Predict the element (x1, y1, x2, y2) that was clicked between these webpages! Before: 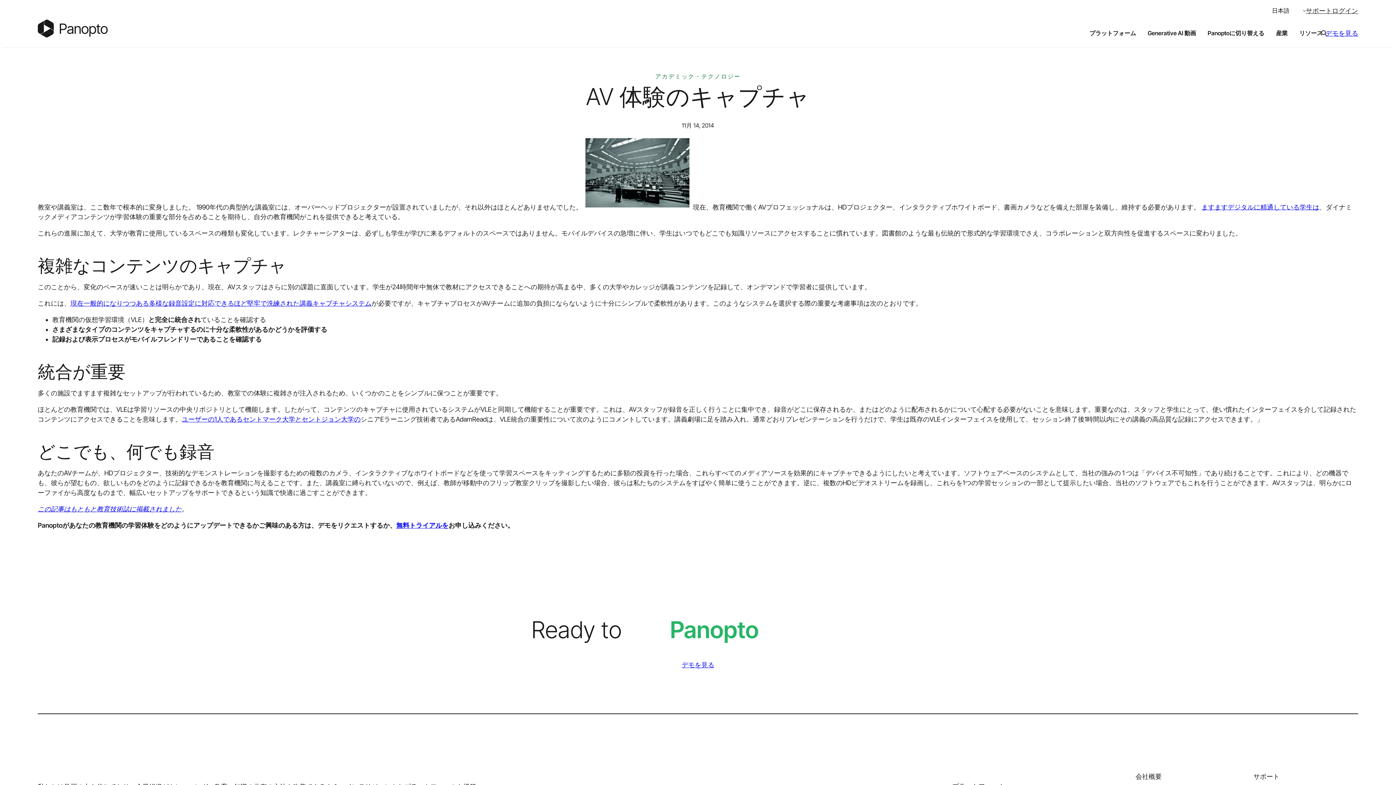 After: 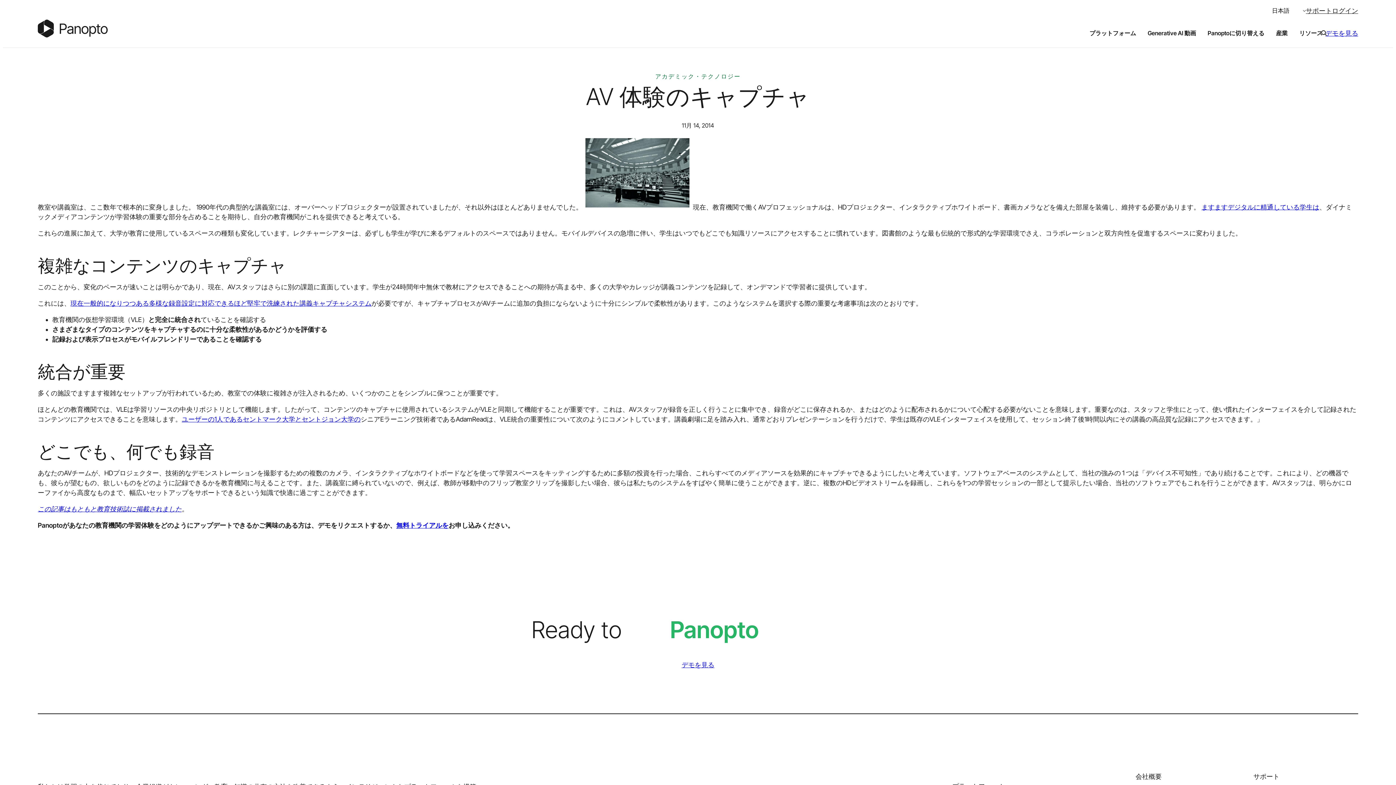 Action: bbox: (37, 505, 181, 513) label: この記事はもともと教育技術誌に掲載されました